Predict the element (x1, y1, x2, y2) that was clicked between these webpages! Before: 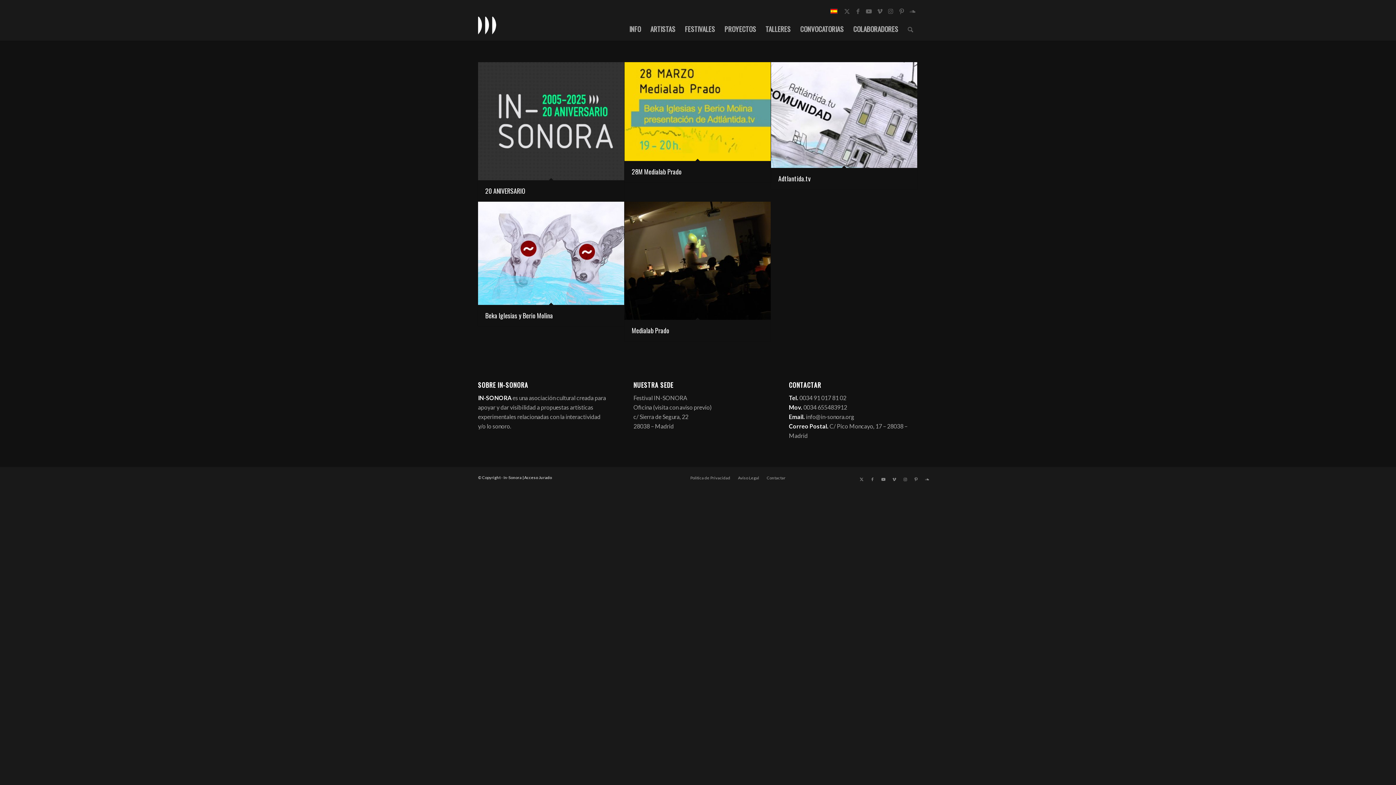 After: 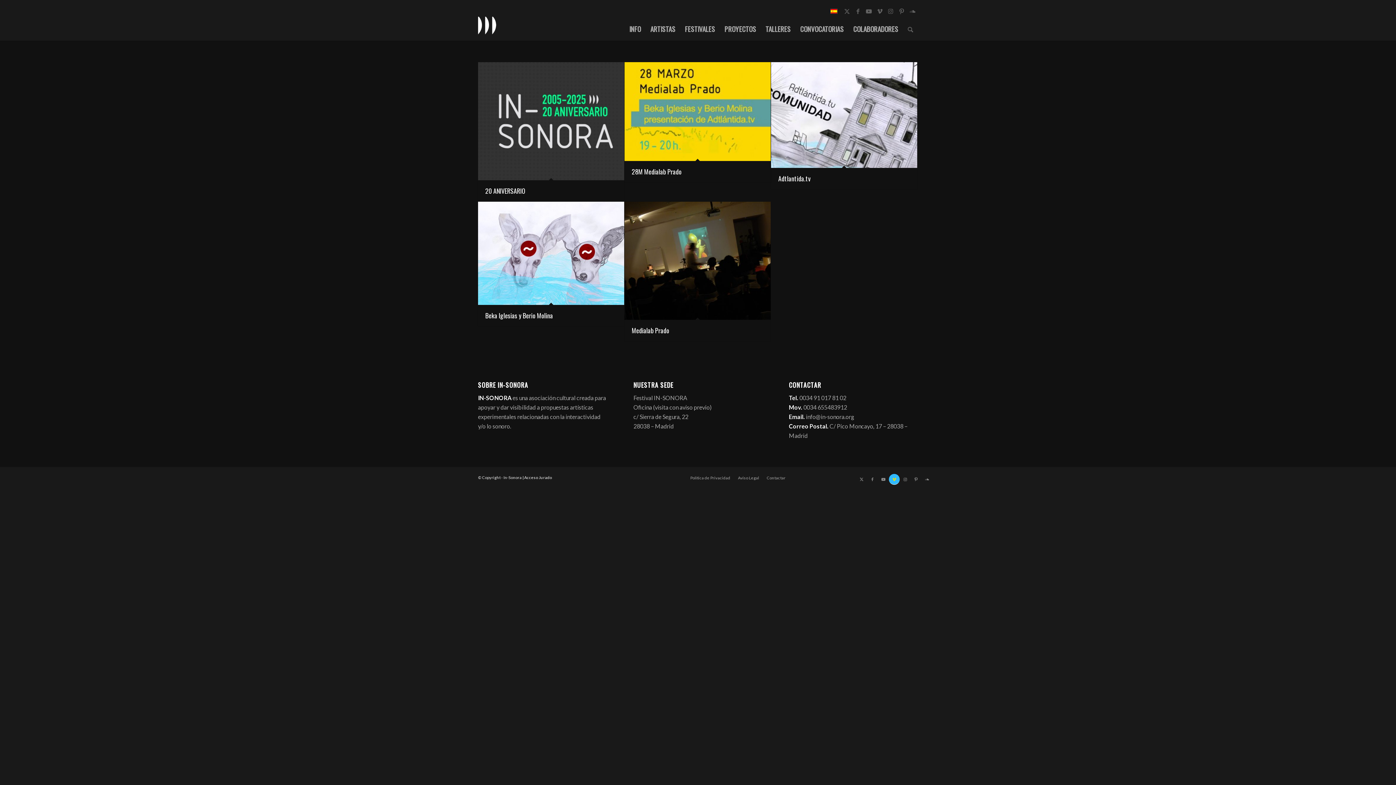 Action: bbox: (889, 474, 900, 484) label: Link to Vimeo